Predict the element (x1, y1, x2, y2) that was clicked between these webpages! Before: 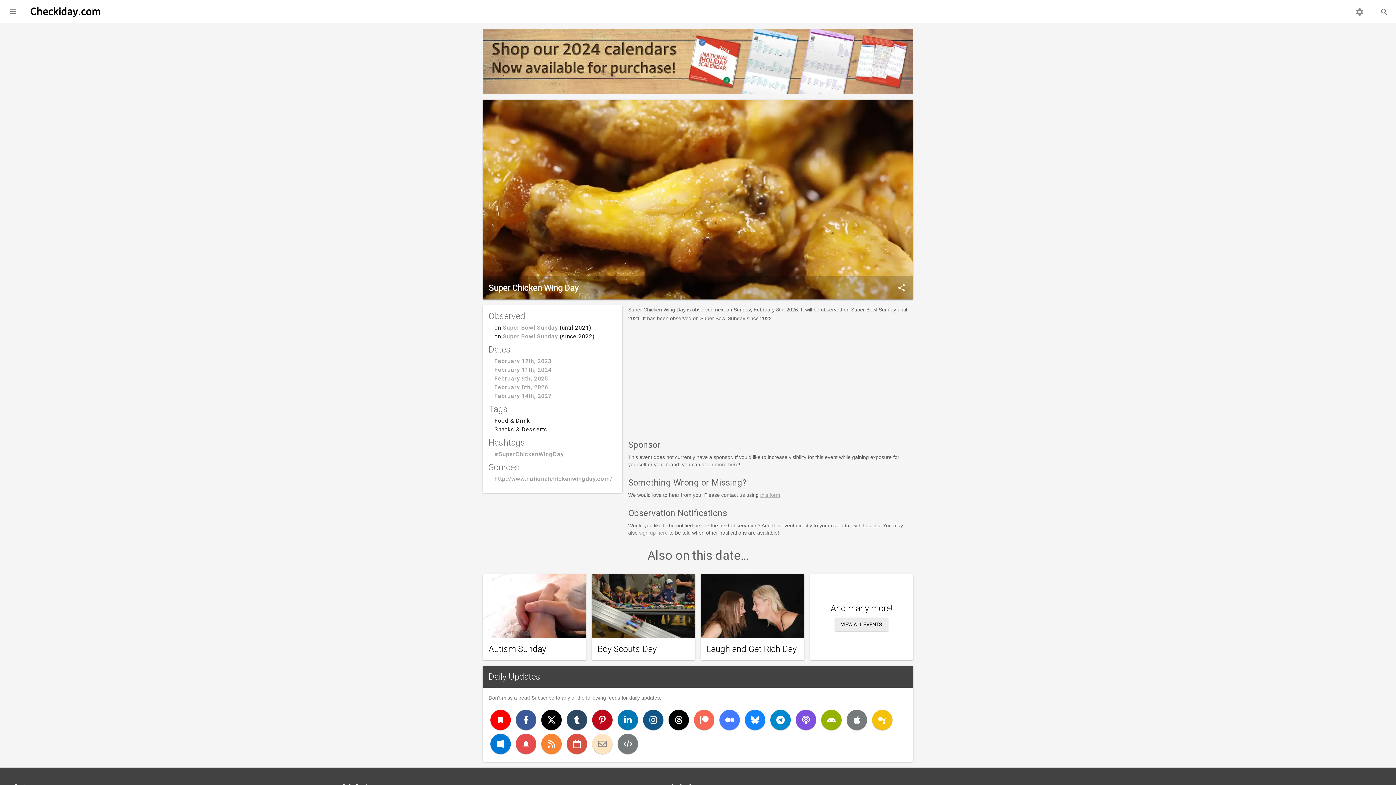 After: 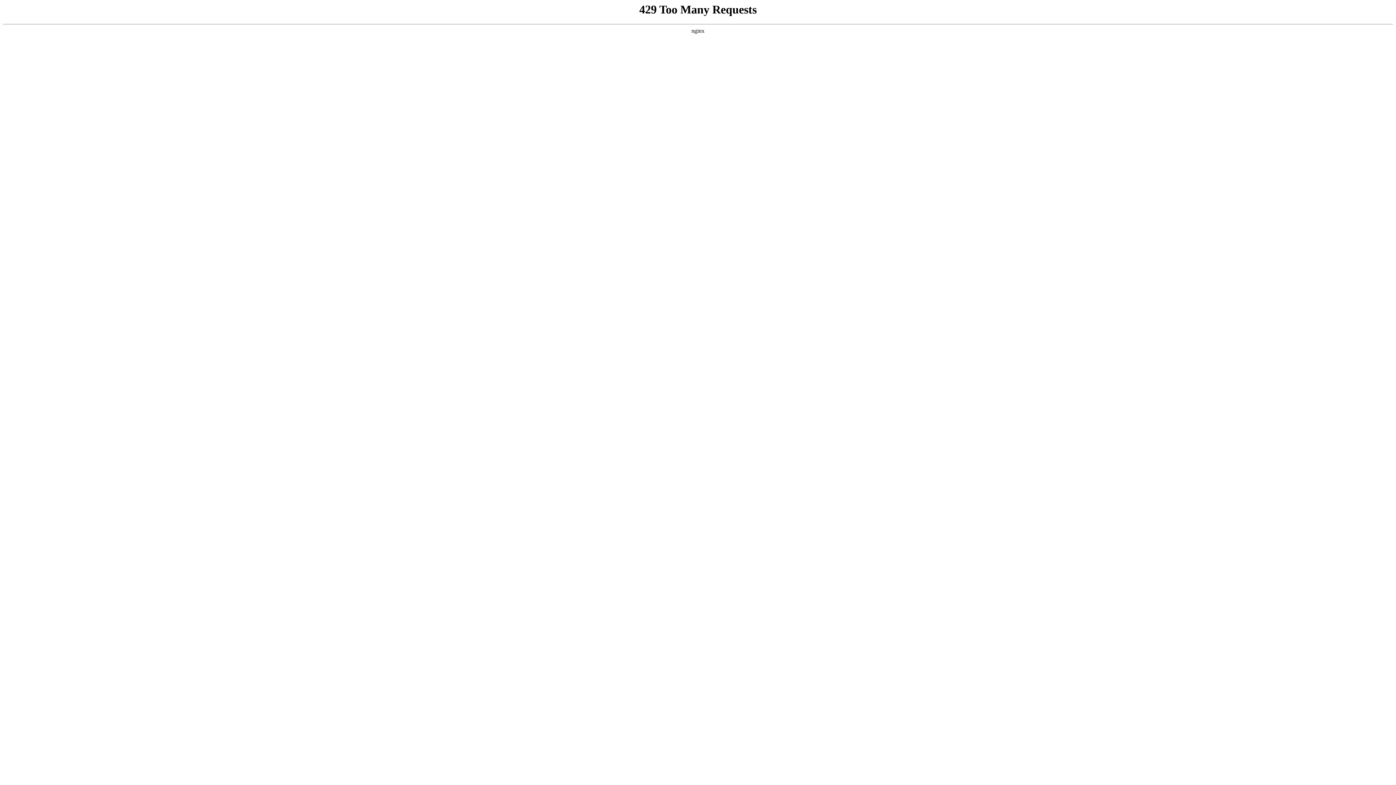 Action: label: http://www.nationalchickenwingday.com/ bbox: (494, 475, 612, 482)